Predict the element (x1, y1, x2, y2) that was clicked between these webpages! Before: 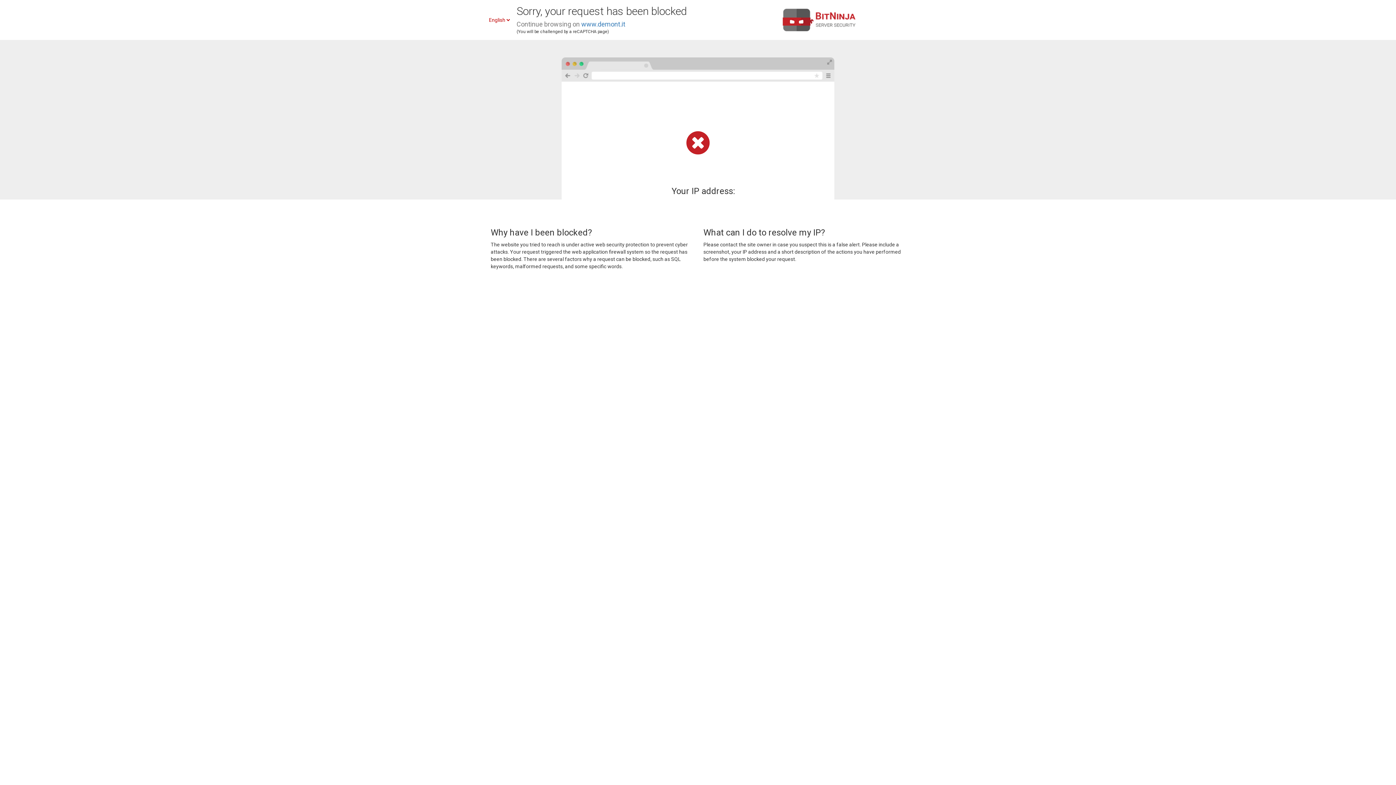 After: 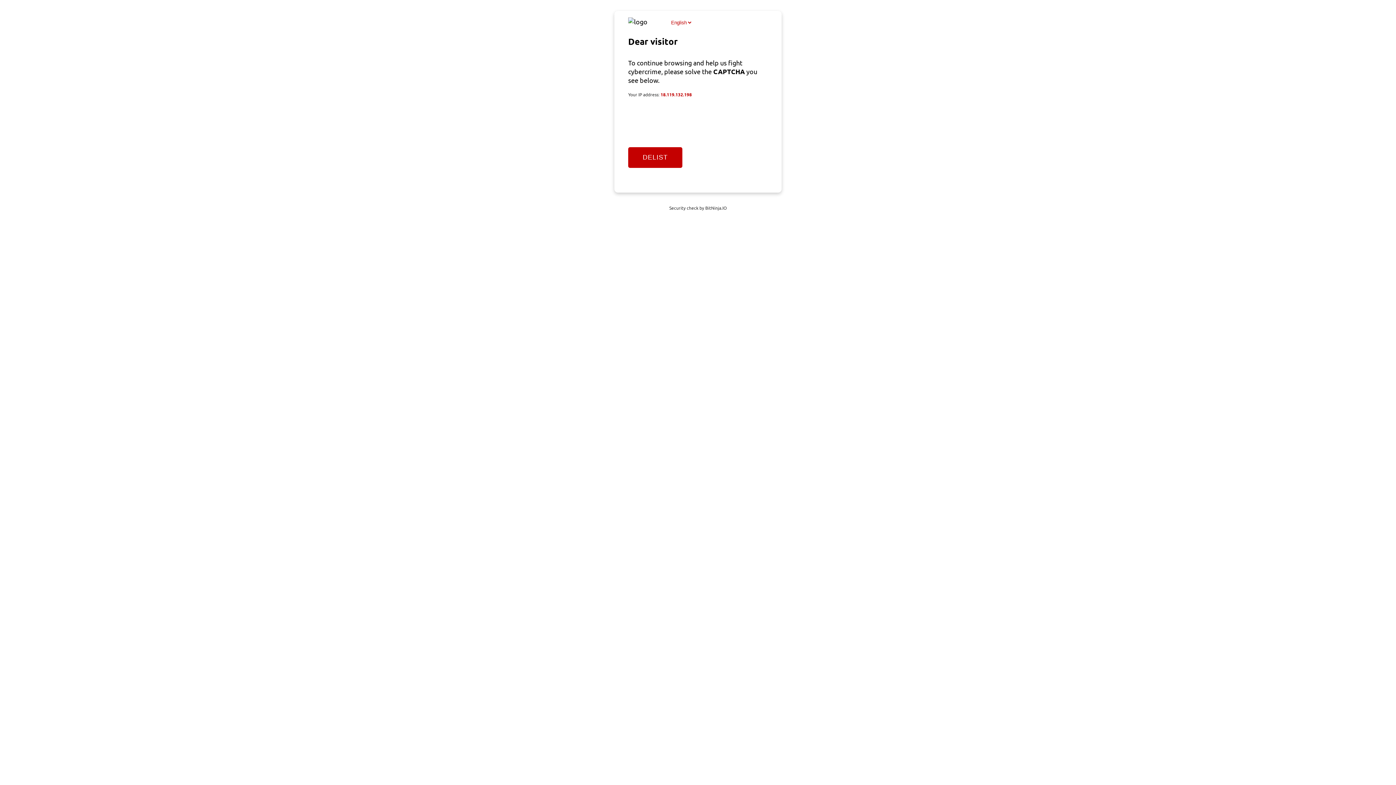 Action: bbox: (581, 20, 625, 28) label: www.demont.it